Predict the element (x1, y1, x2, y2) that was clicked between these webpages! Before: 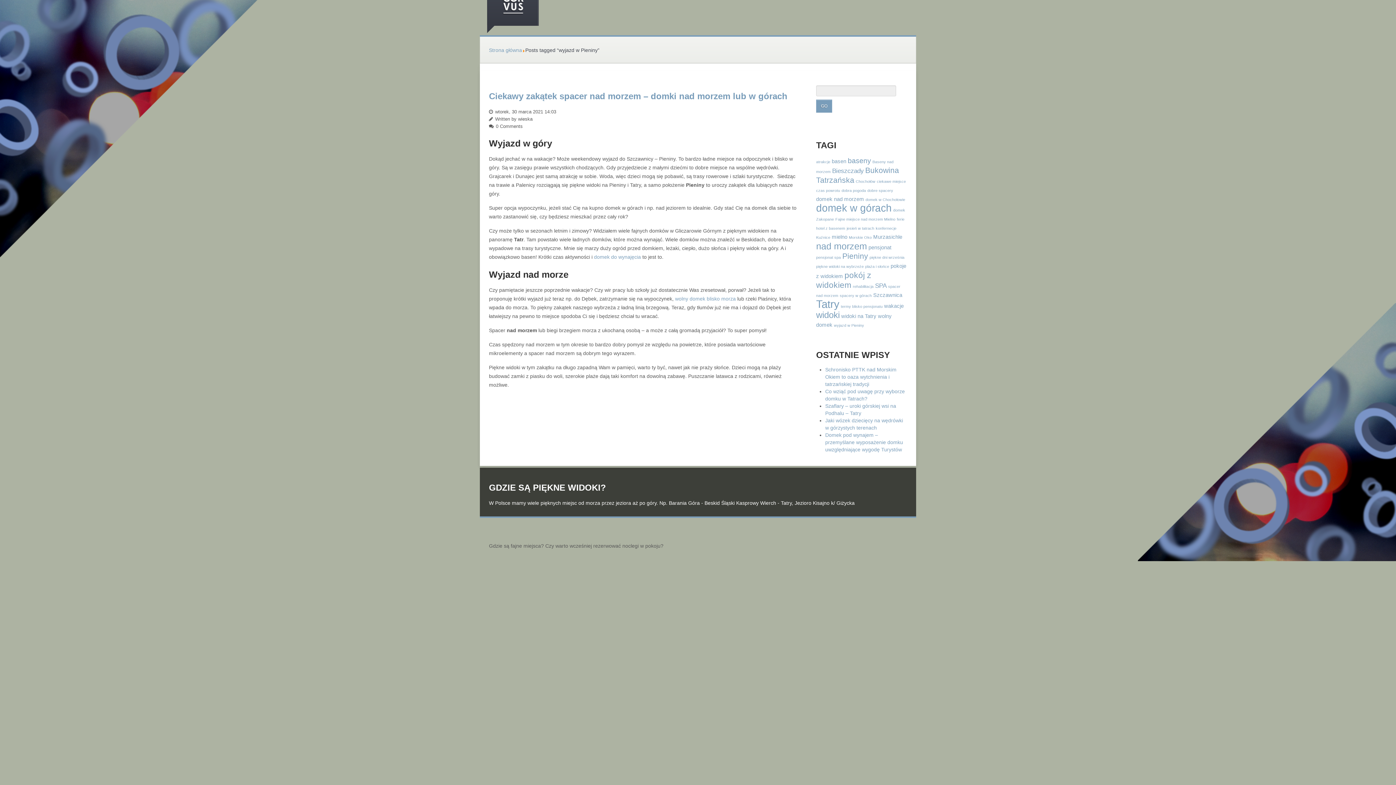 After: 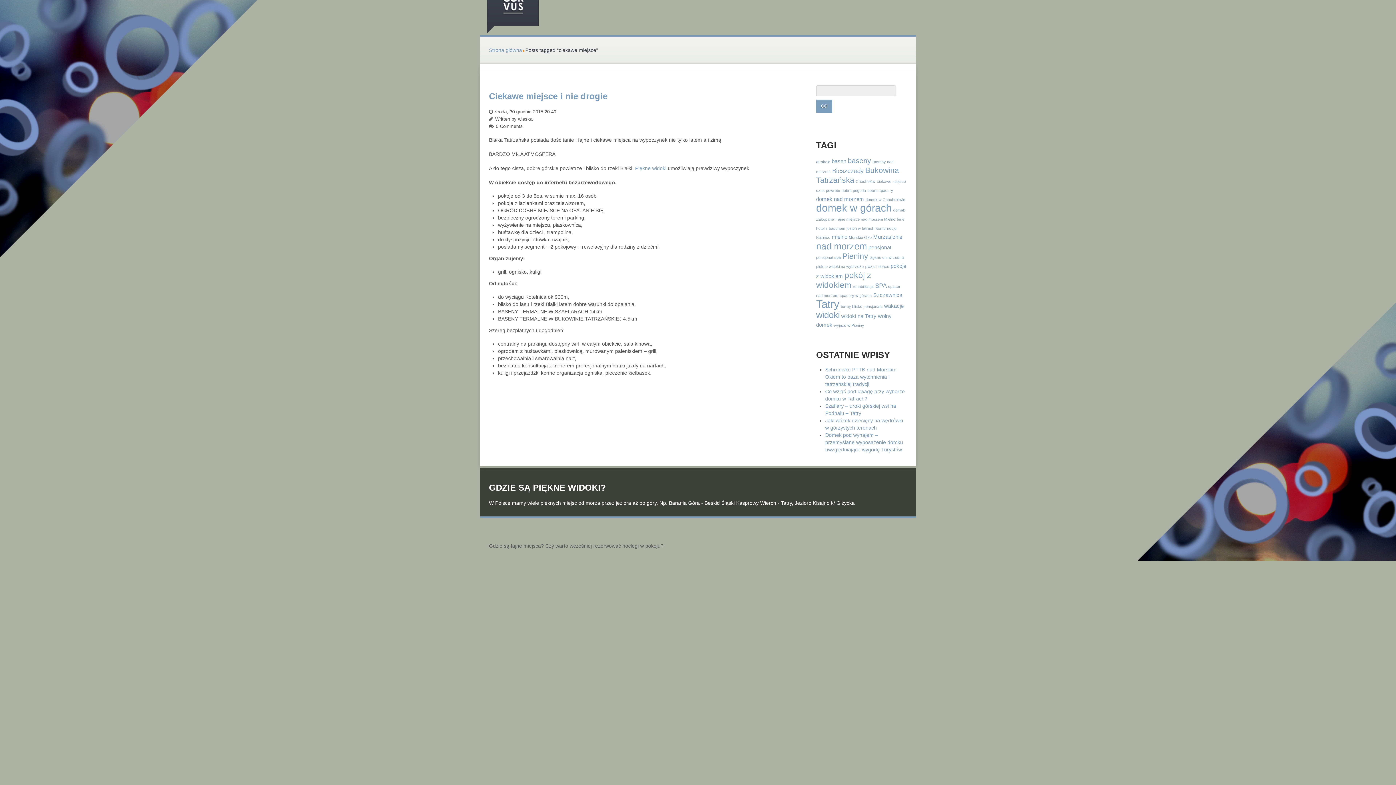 Action: bbox: (877, 179, 906, 183) label: ciekawe miejsce (1 element)